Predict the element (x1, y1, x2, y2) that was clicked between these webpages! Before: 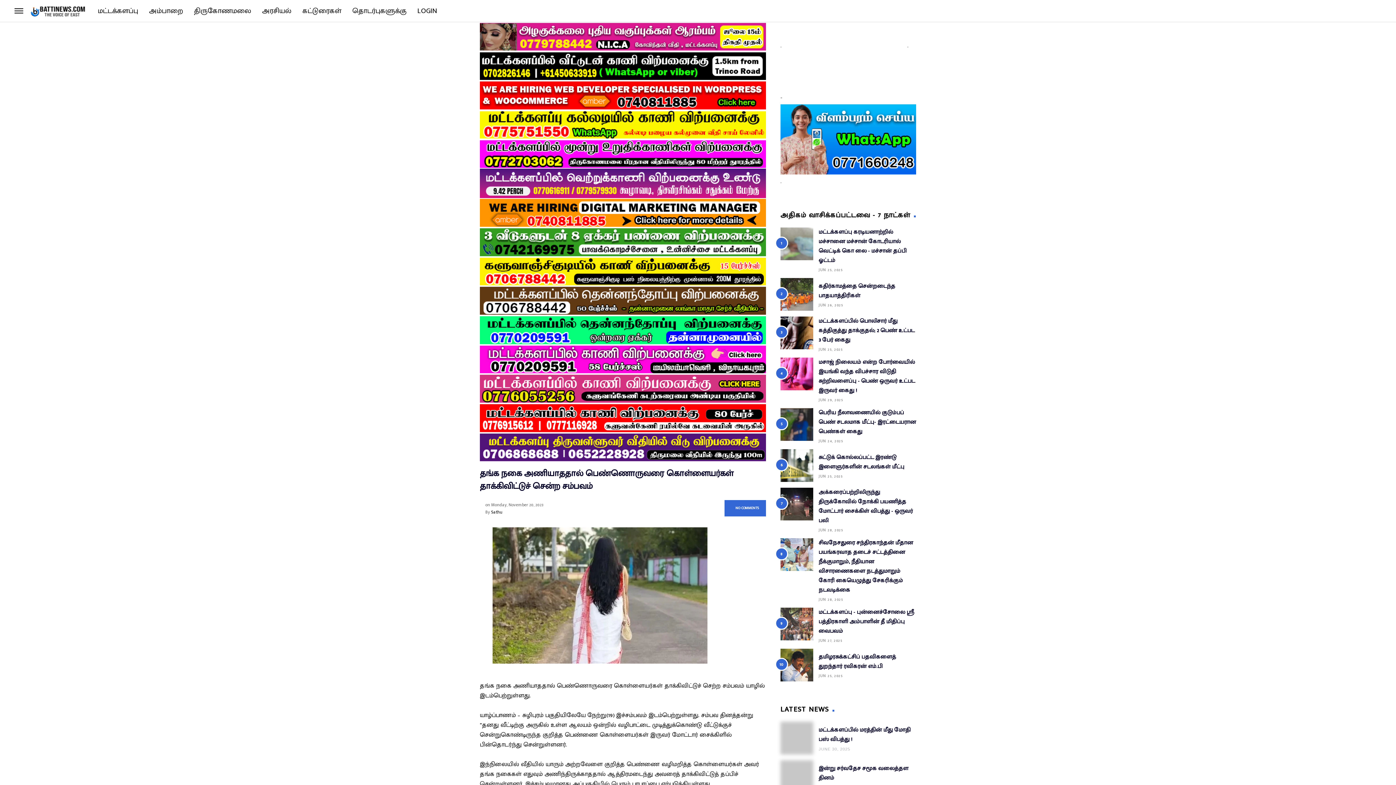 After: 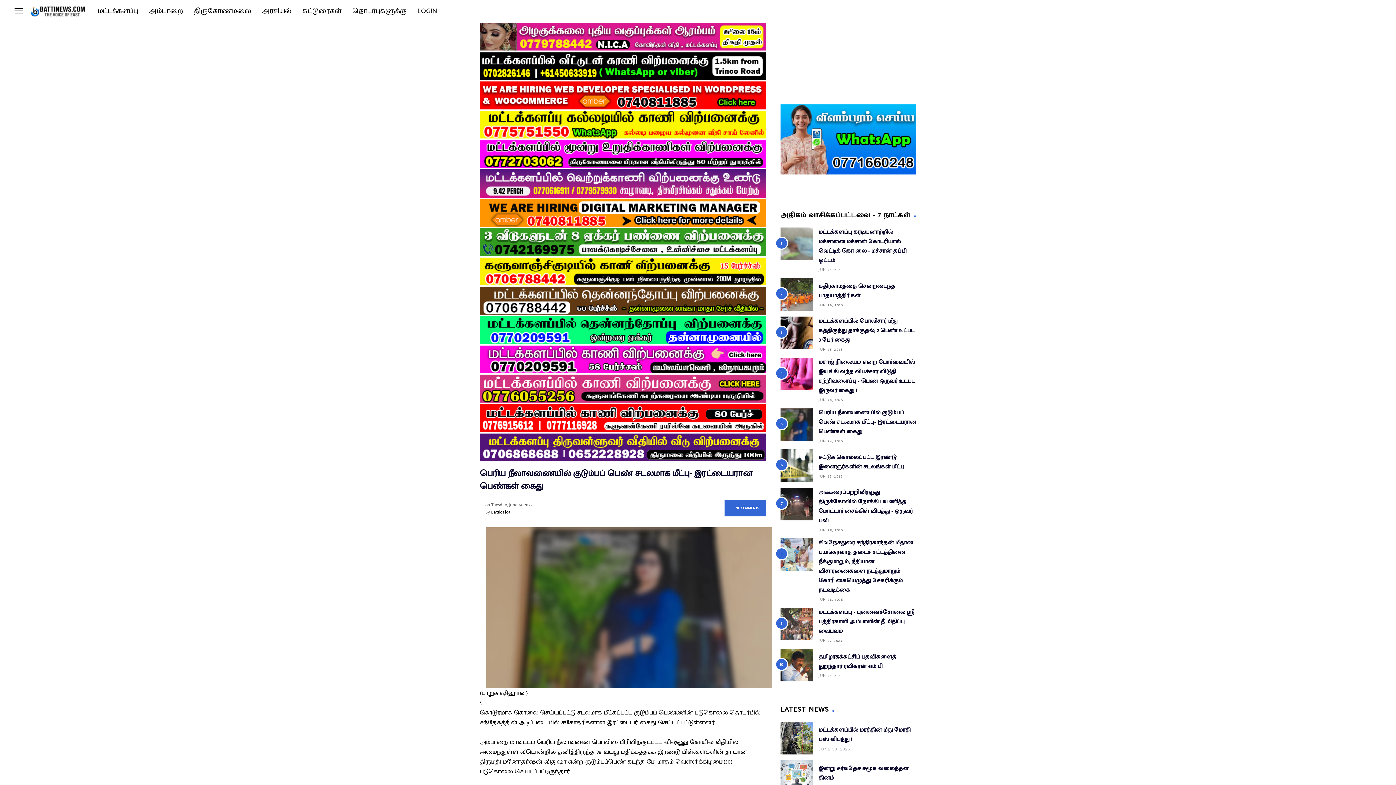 Action: label: பெரிய நீலாவணையில் குடும்பப் பெண் சடலமாக மீட்பு- இரட்டையரான பெண்கள் கைது bbox: (818, 408, 916, 436)